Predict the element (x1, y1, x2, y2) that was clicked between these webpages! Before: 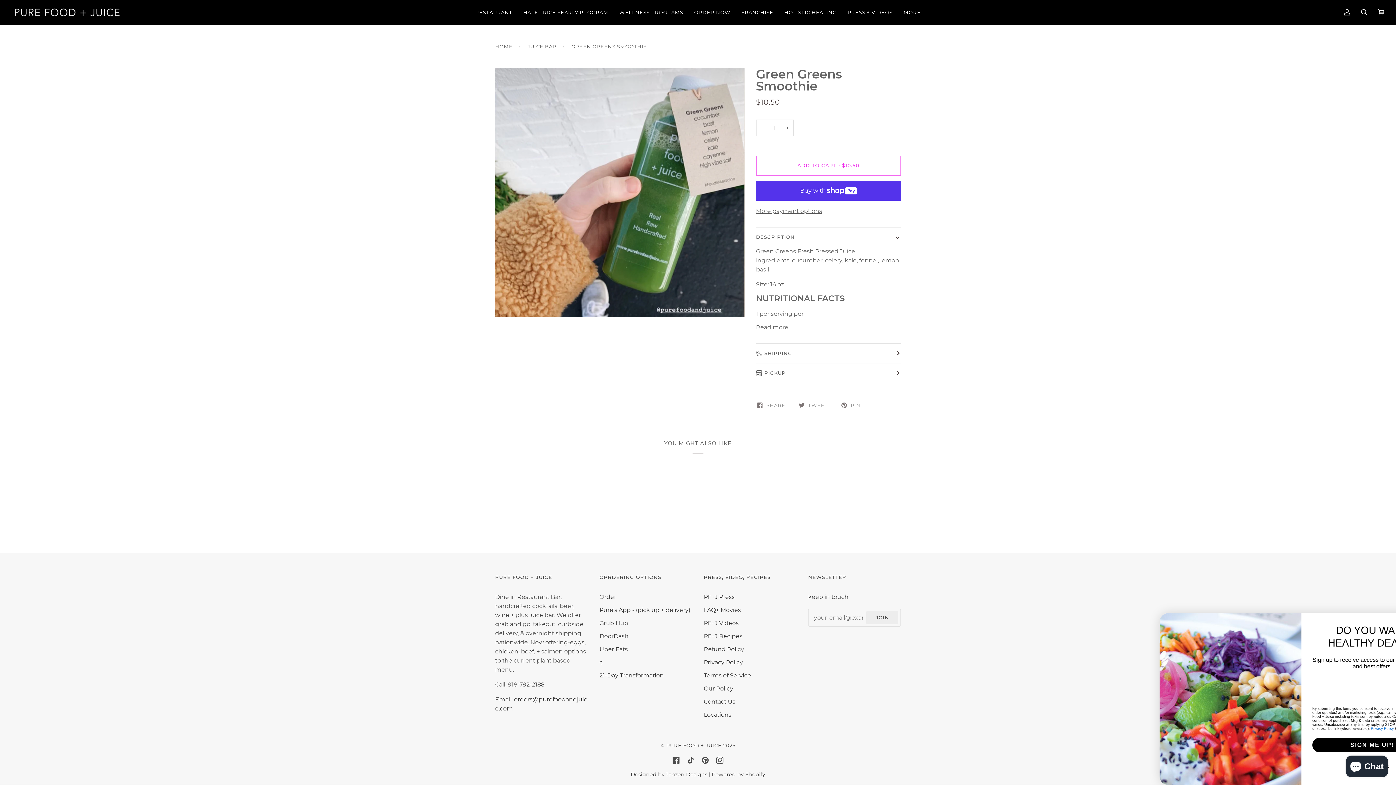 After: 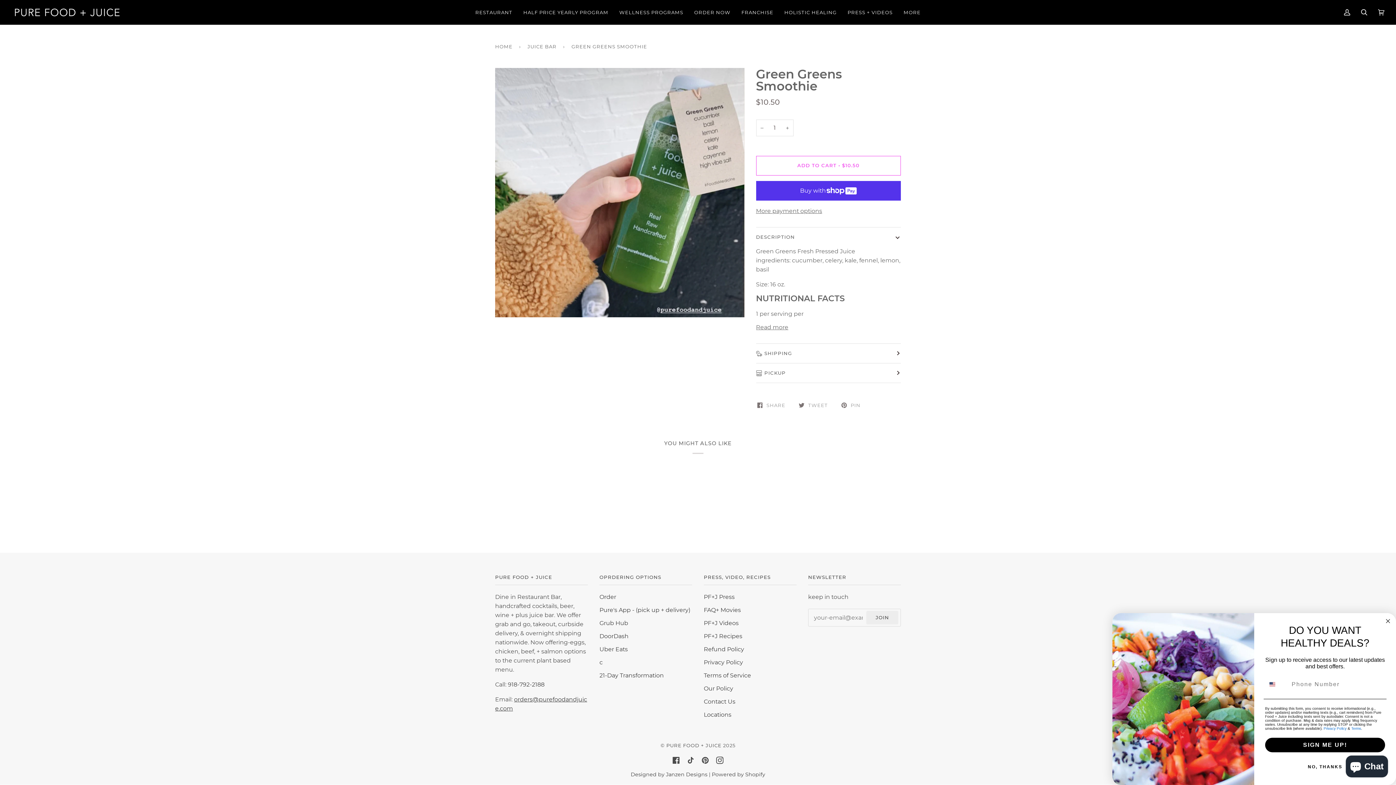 Action: bbox: (508, 681, 544, 688) label: 918-792-2188